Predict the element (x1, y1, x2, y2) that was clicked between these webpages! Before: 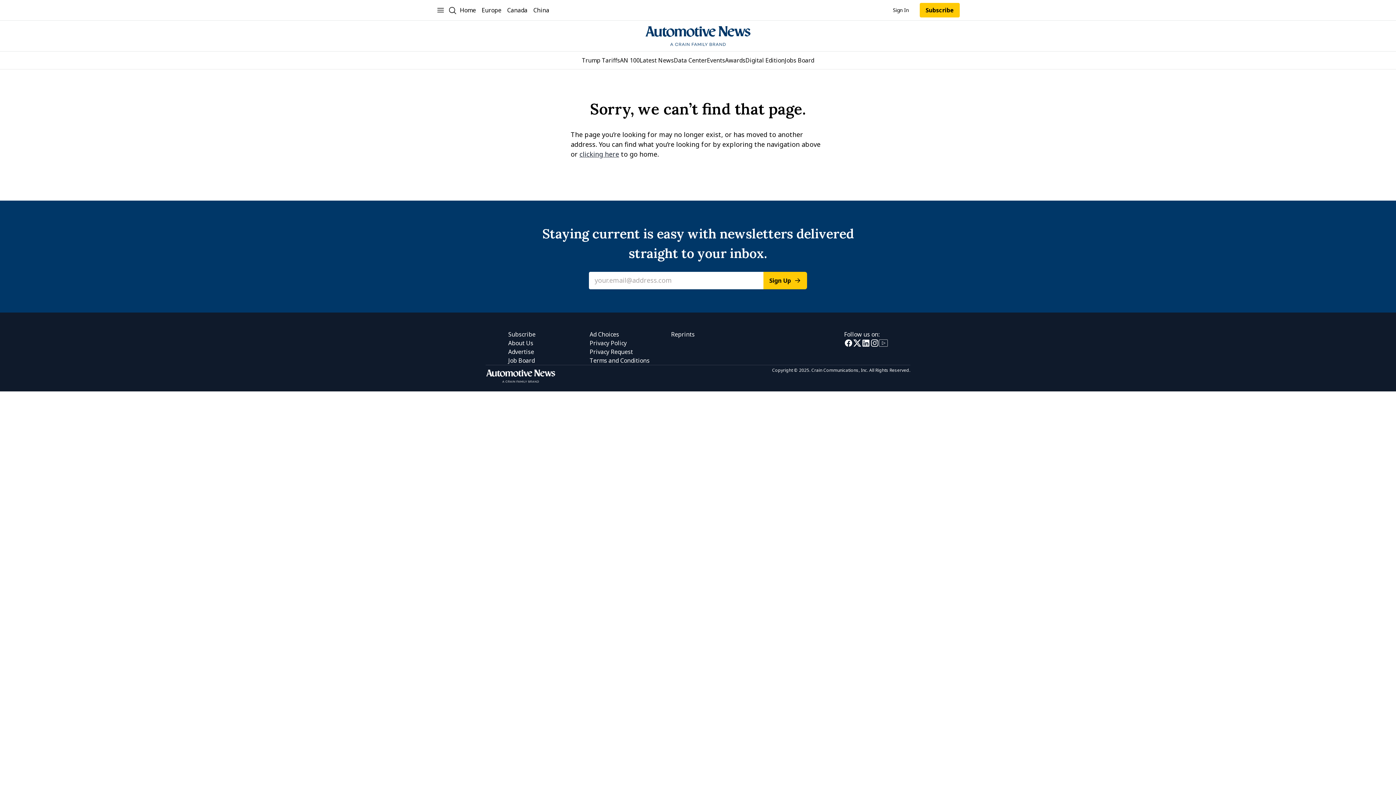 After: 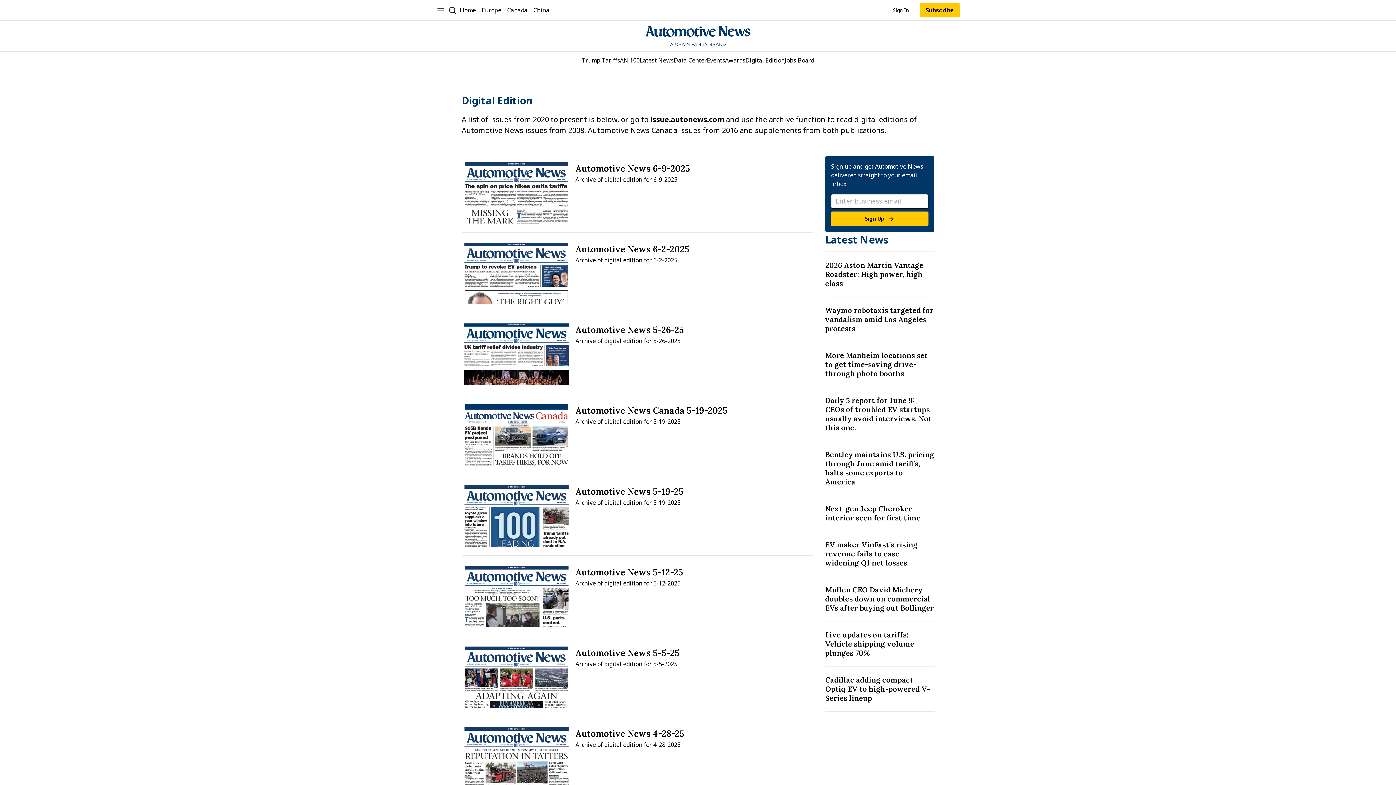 Action: bbox: (745, 56, 784, 64) label: Digital Edition
Digital Edition